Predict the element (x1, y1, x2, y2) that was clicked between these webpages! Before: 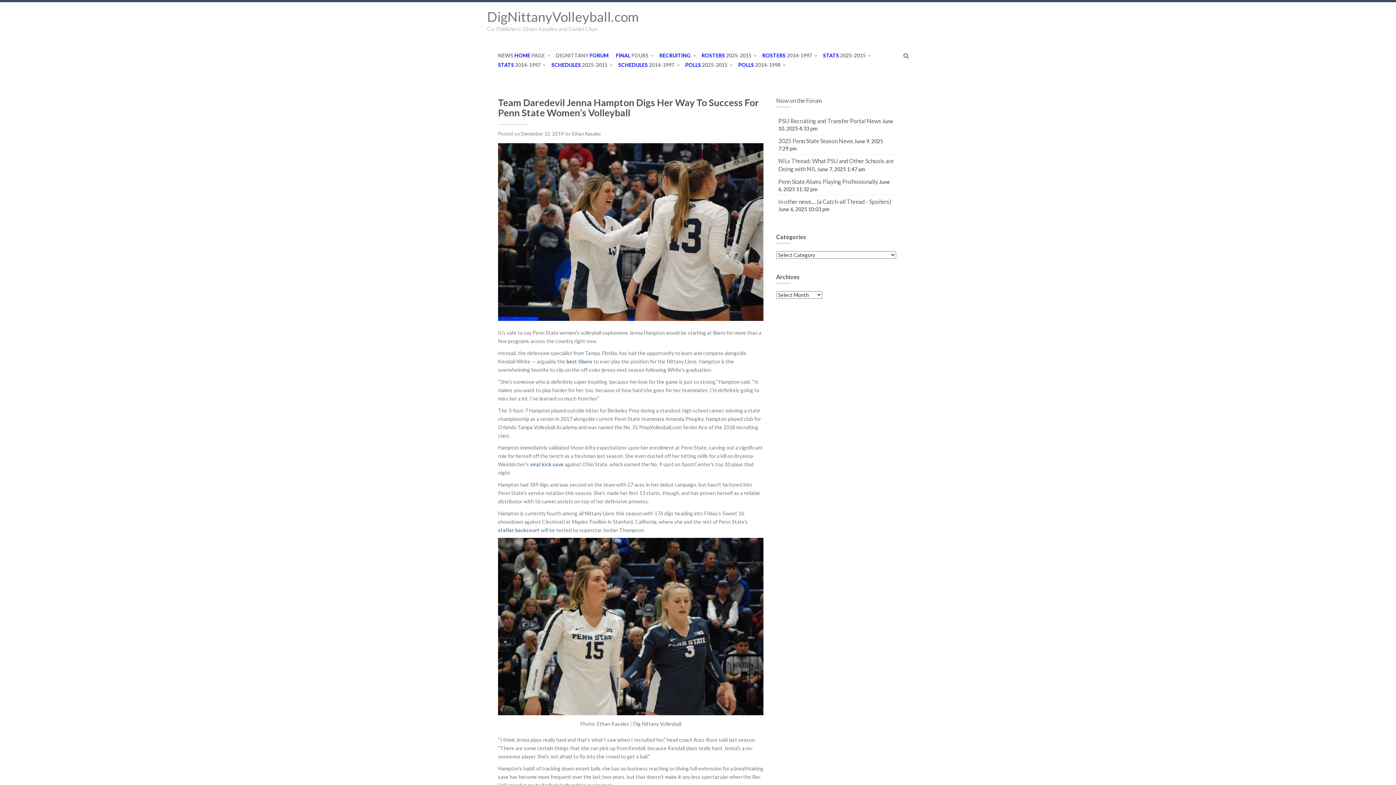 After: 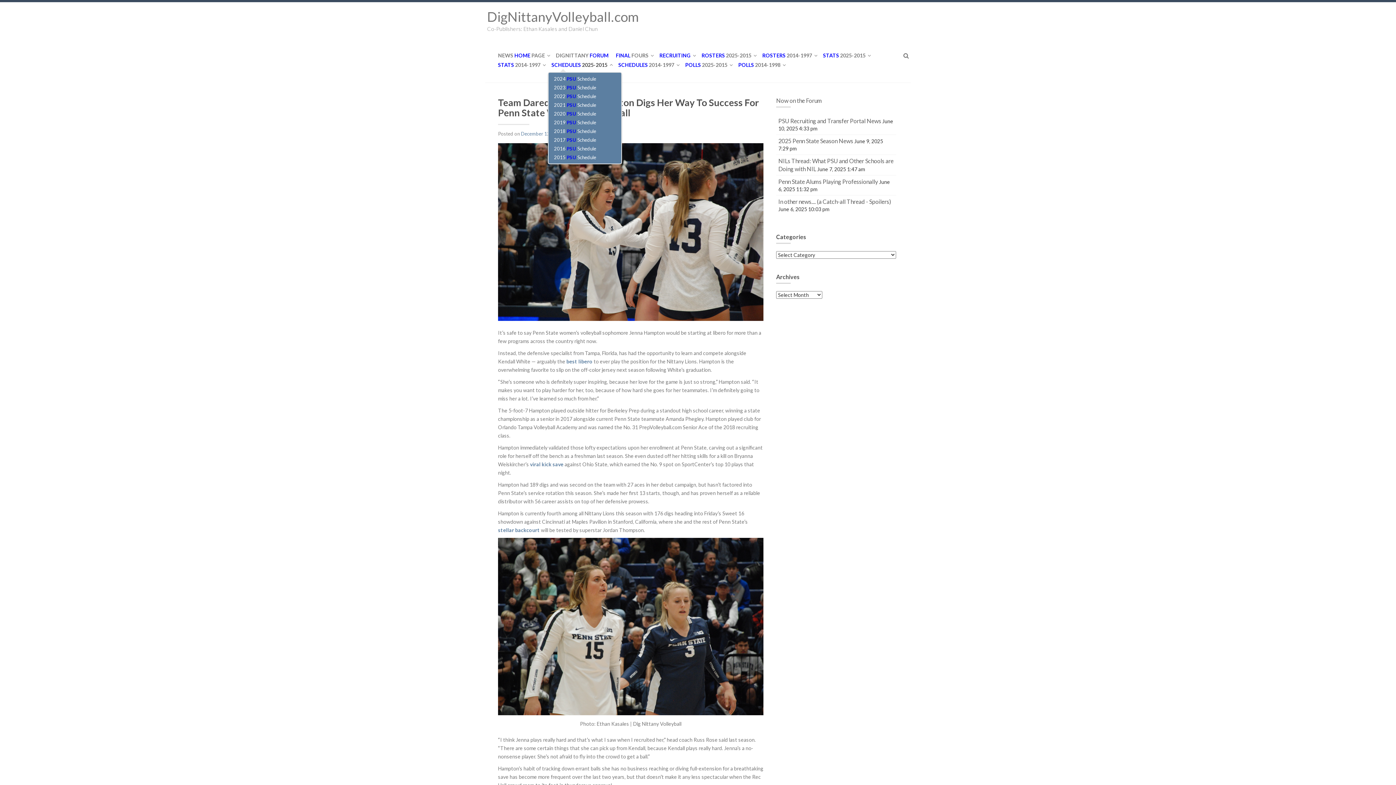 Action: label: SCHEDULES 2025-2015 bbox: (548, 60, 614, 69)